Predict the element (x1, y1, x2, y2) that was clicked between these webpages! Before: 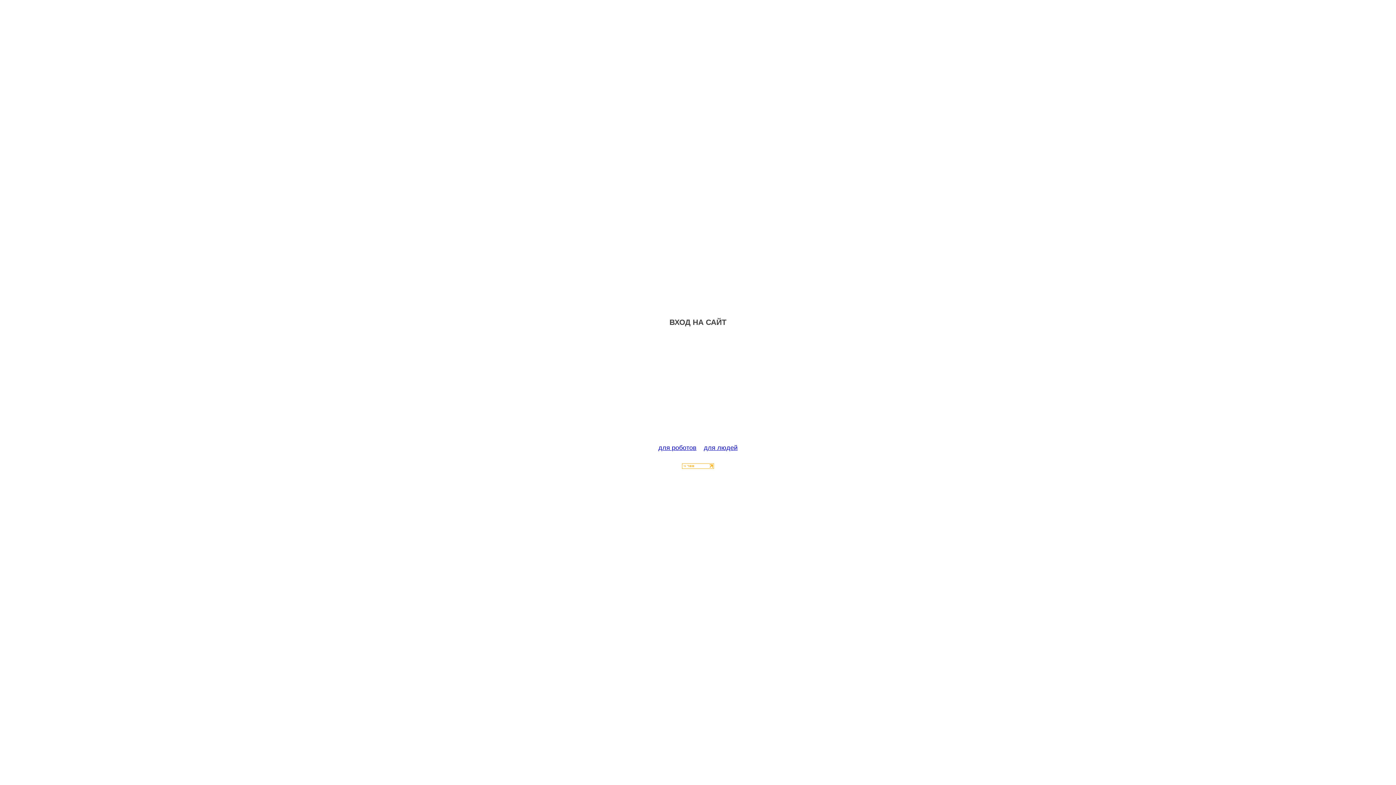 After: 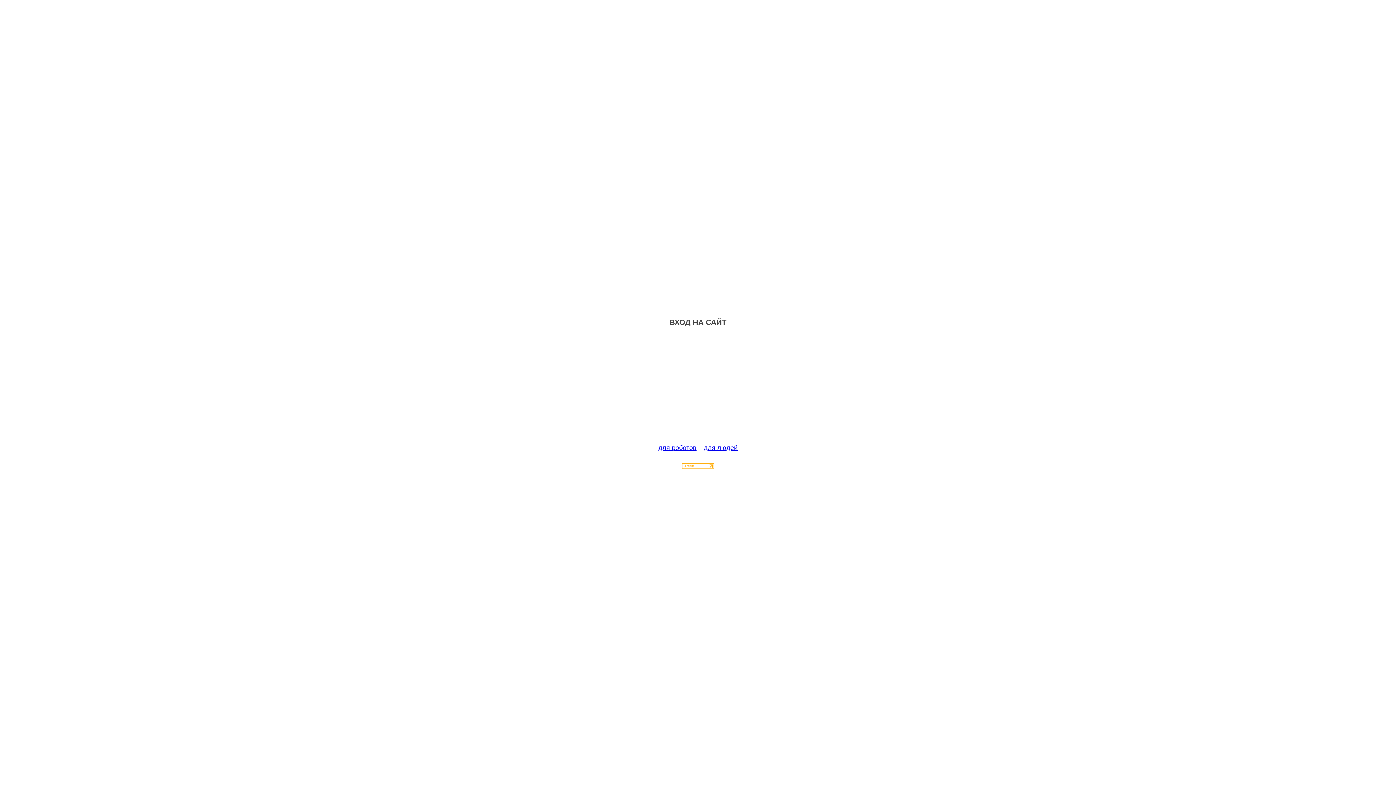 Action: bbox: (682, 463, 714, 470)